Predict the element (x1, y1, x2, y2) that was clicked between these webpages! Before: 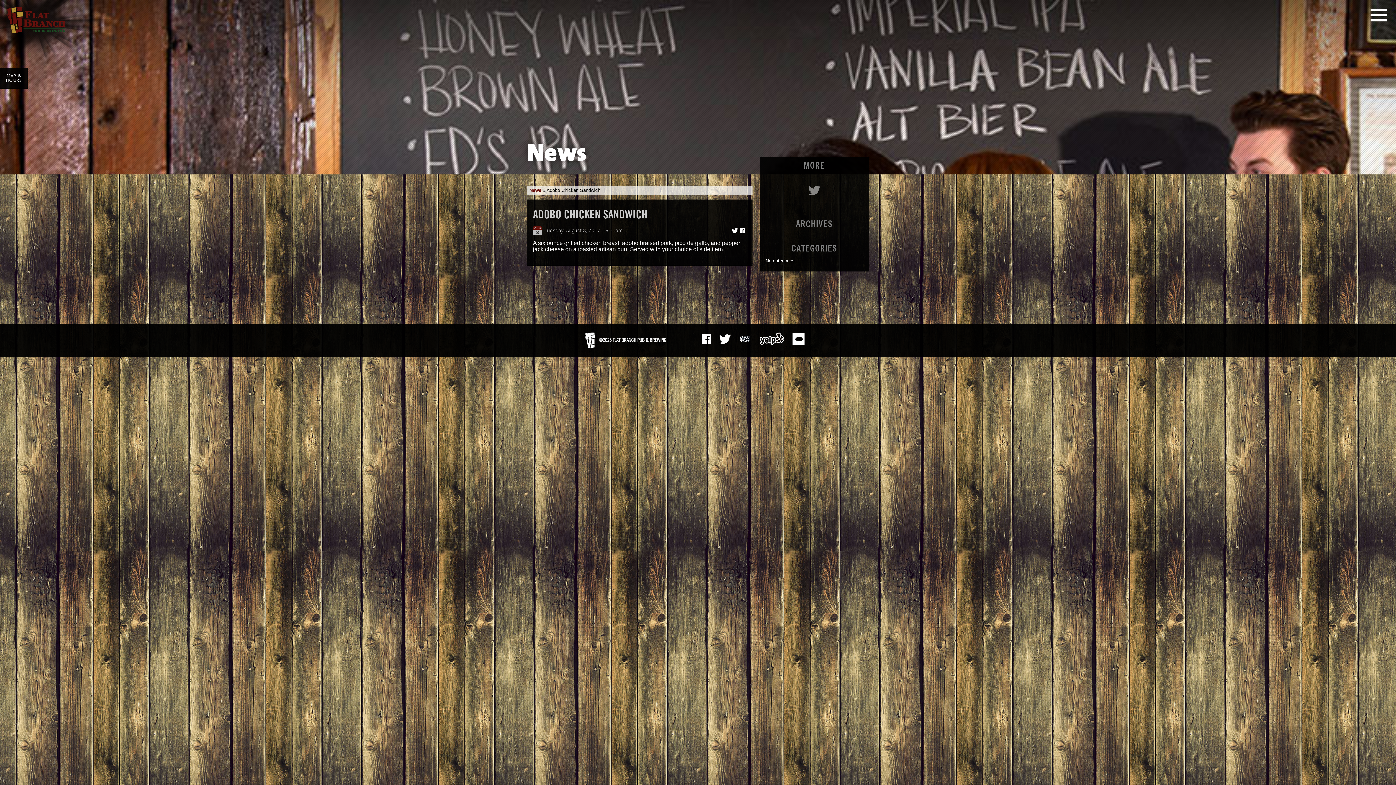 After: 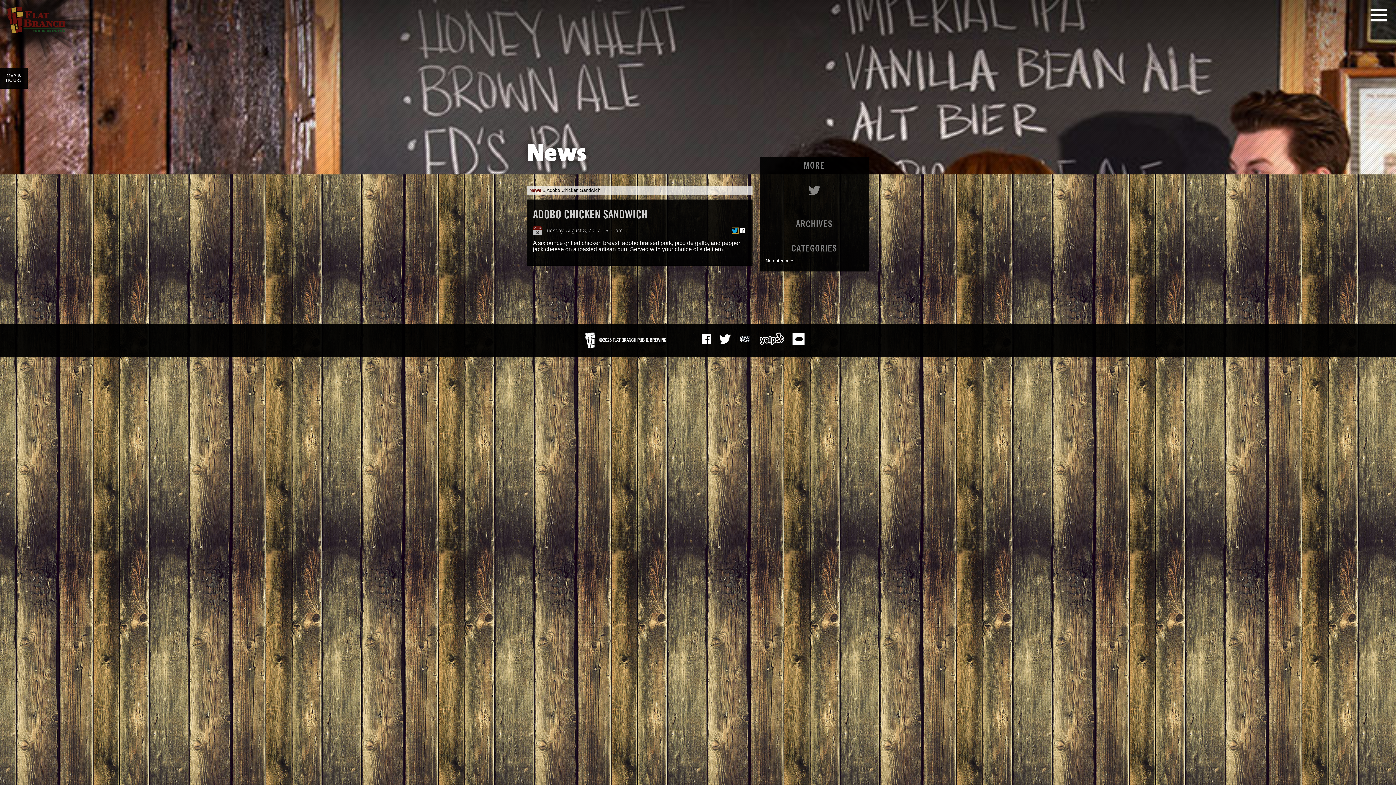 Action: bbox: (732, 228, 738, 233) label: Tweet this